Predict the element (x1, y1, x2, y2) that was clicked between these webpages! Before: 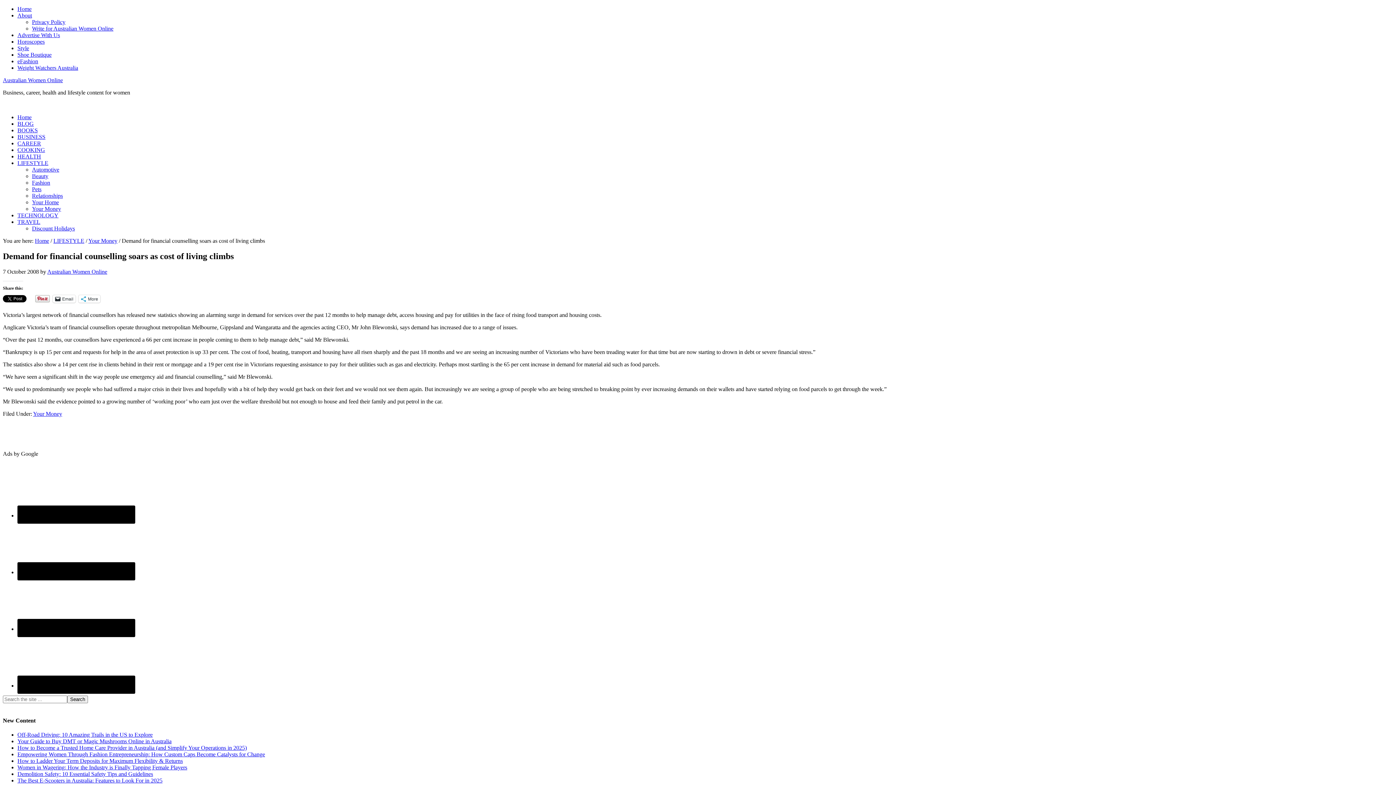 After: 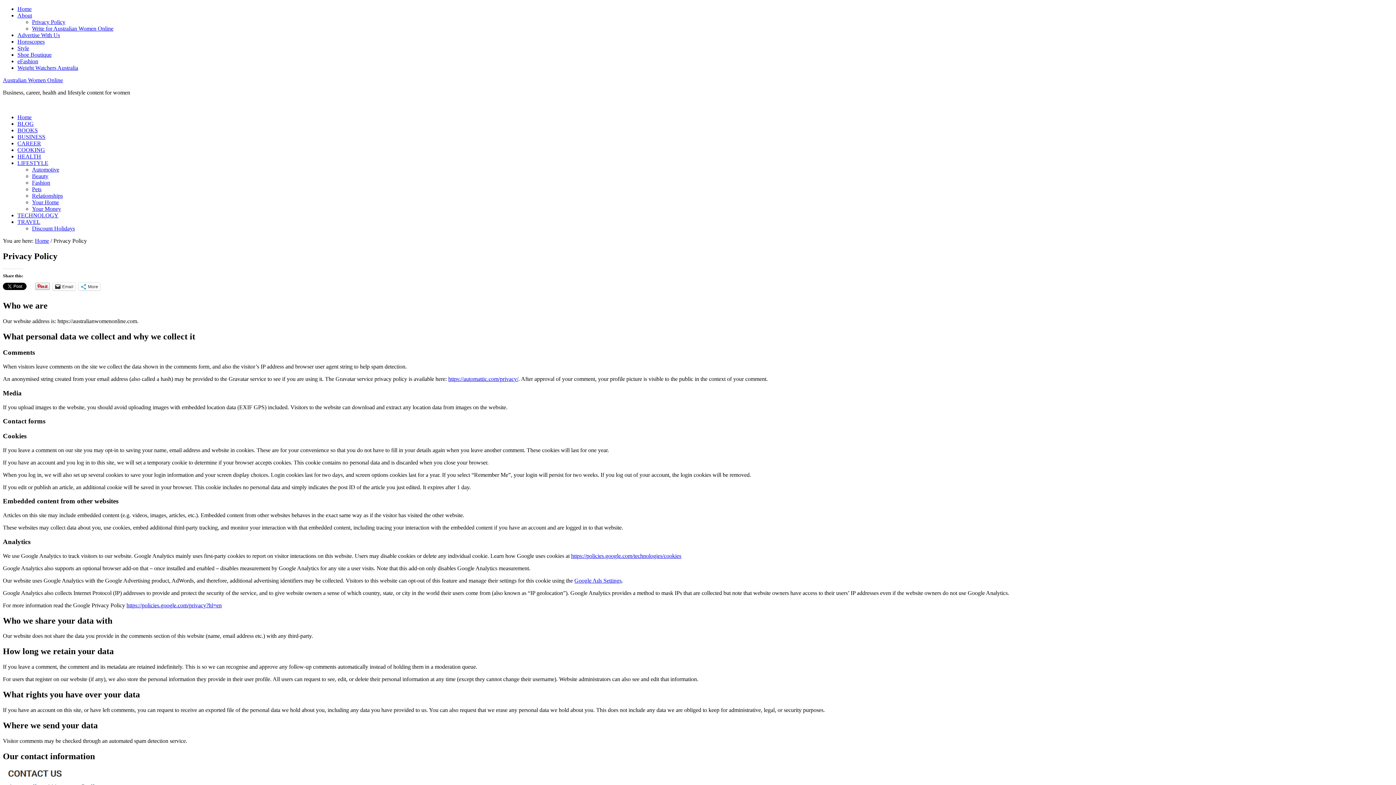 Action: bbox: (32, 18, 65, 25) label: Privacy Policy